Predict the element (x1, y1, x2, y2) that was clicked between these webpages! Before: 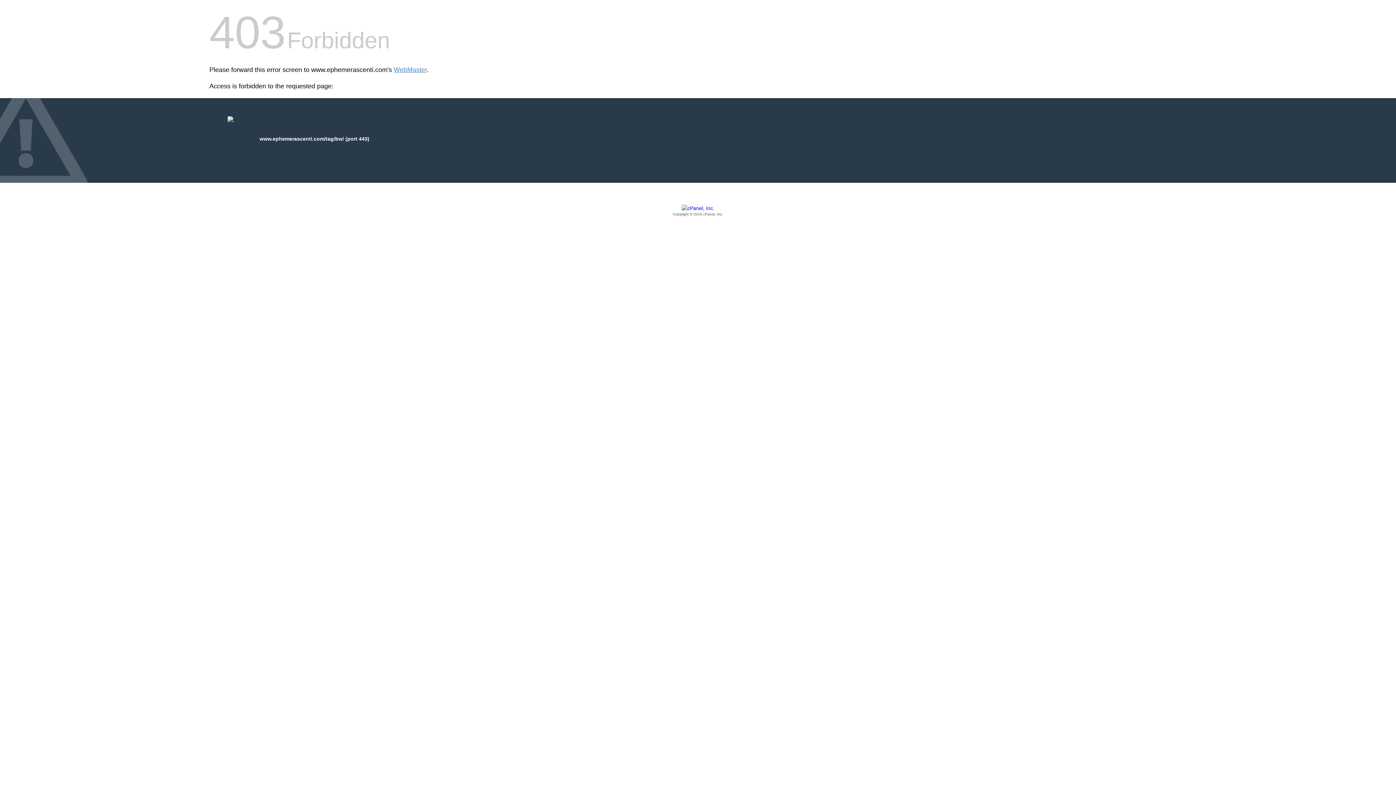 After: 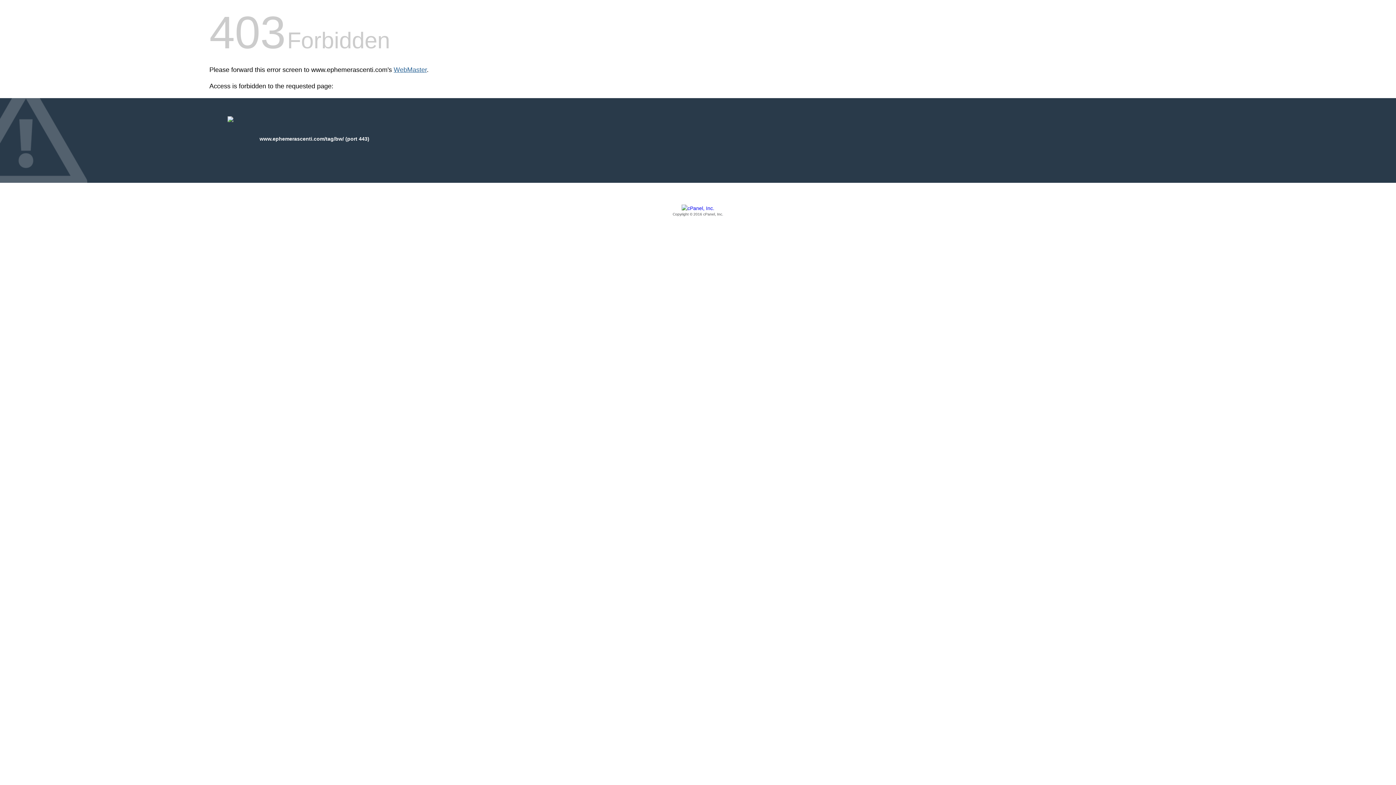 Action: bbox: (393, 66, 426, 73) label: WebMaster